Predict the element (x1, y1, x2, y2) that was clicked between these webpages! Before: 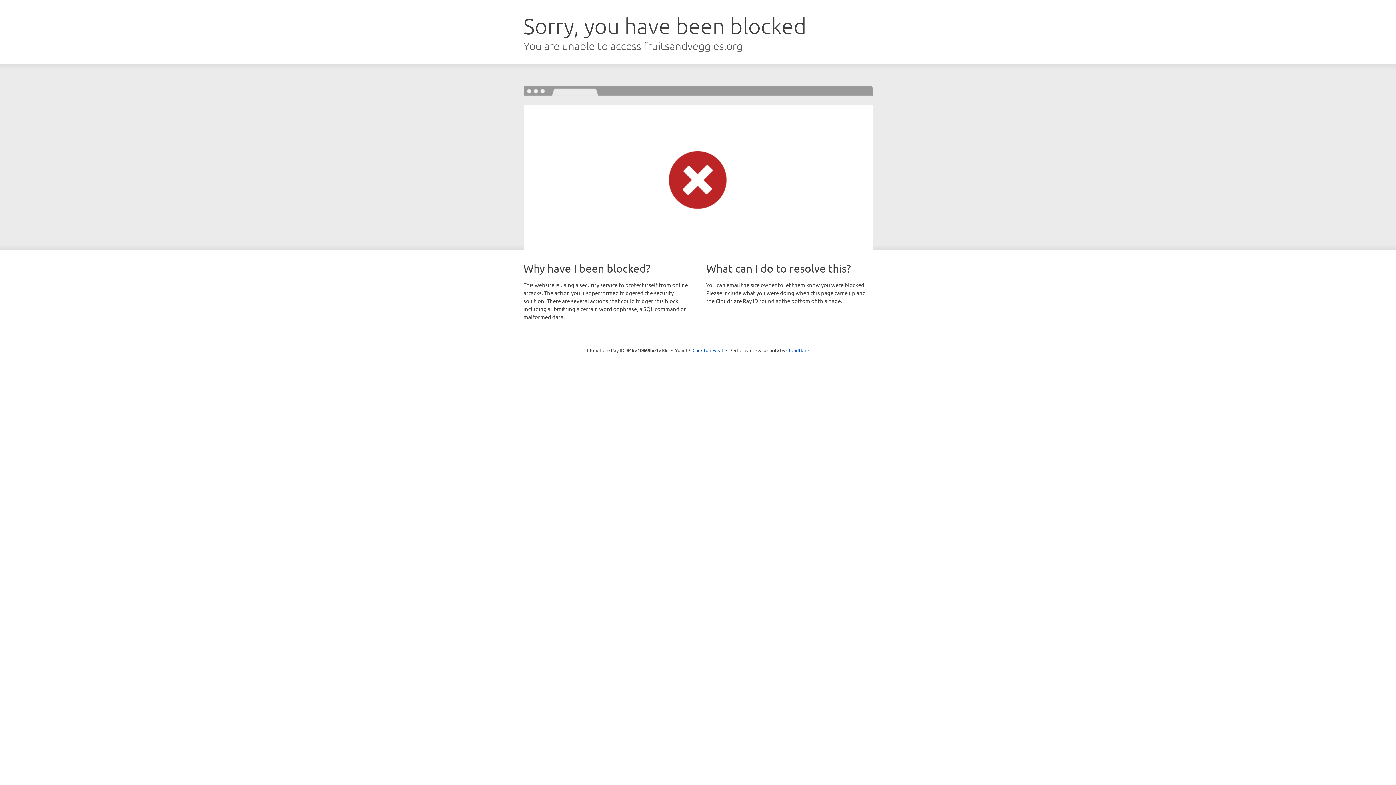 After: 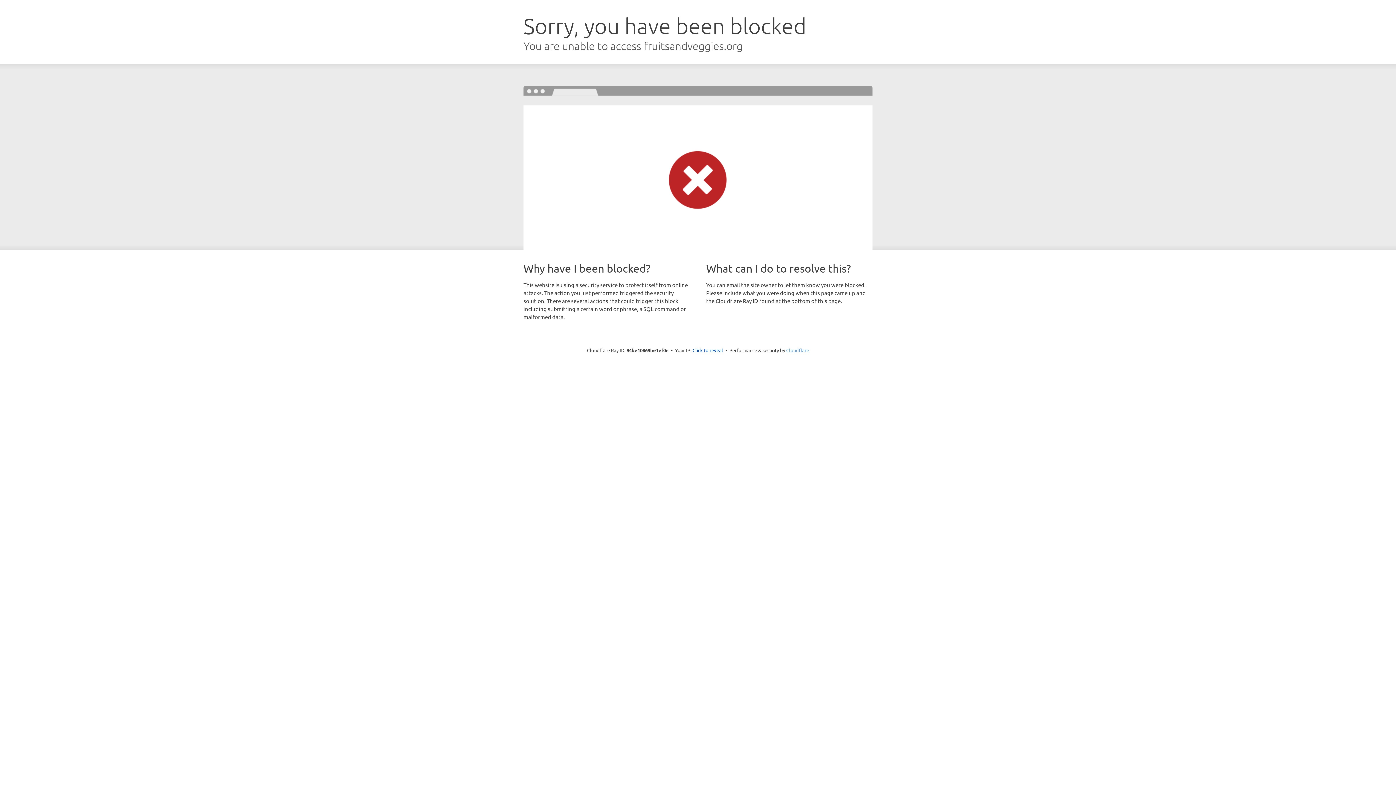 Action: bbox: (786, 347, 809, 353) label: Cloudflare